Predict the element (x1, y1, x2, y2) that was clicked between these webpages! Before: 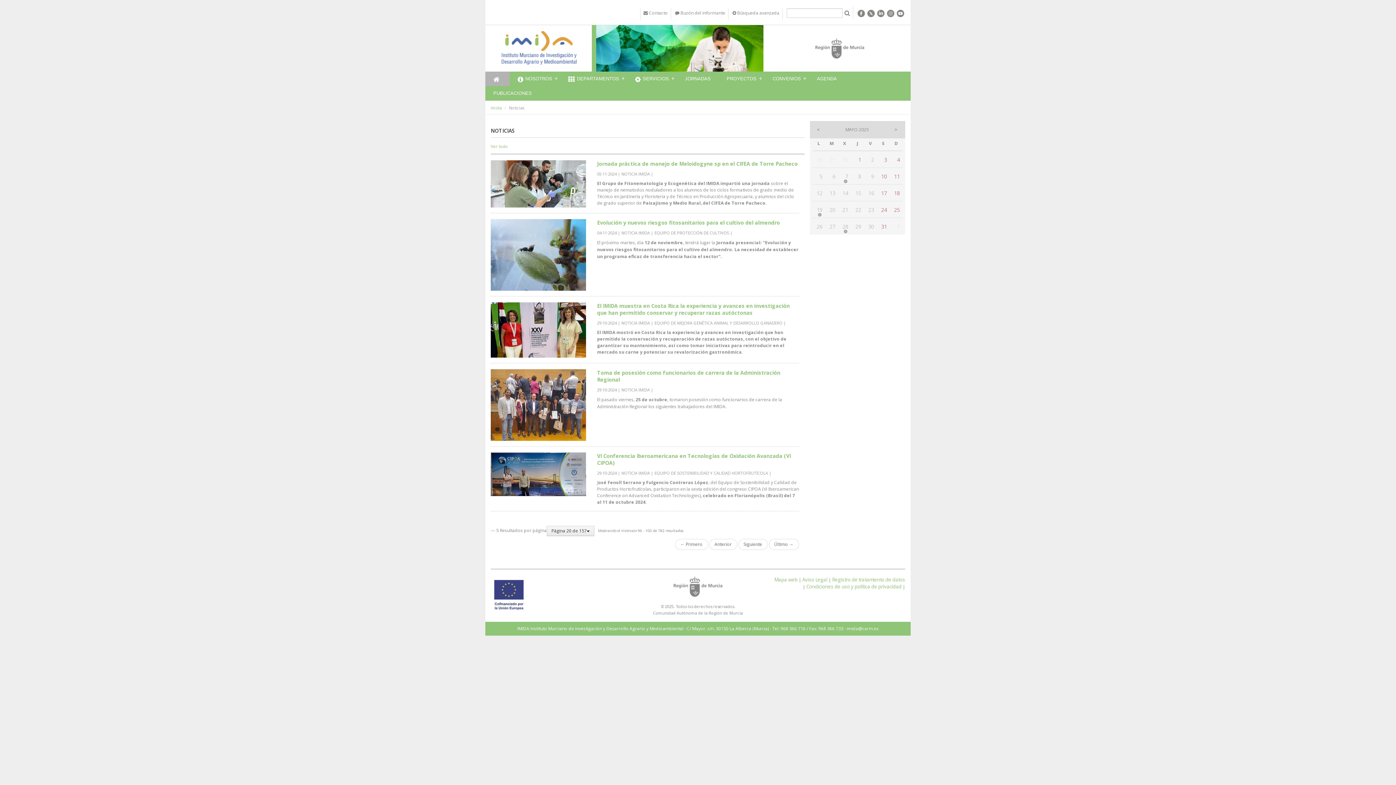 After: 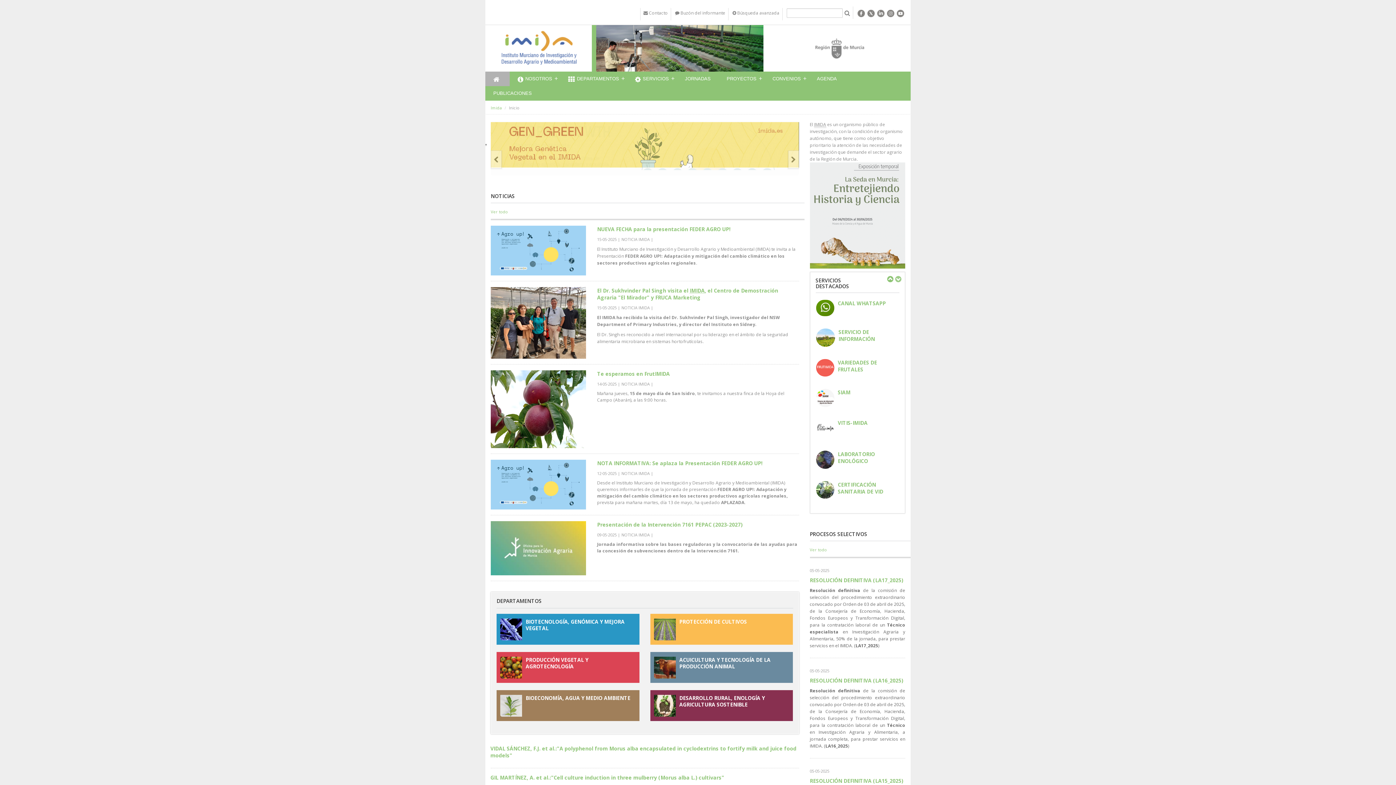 Action: bbox: (500, 29, 577, 67)